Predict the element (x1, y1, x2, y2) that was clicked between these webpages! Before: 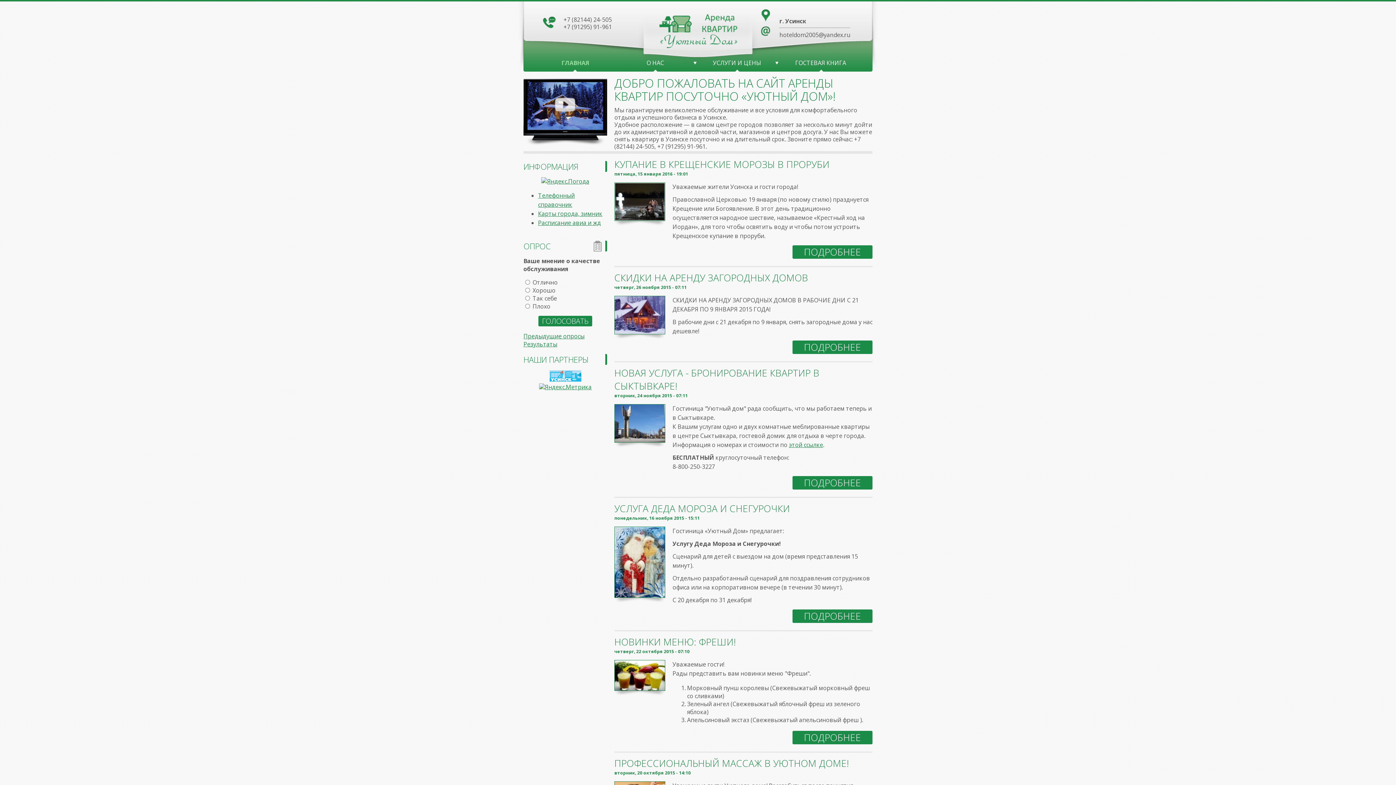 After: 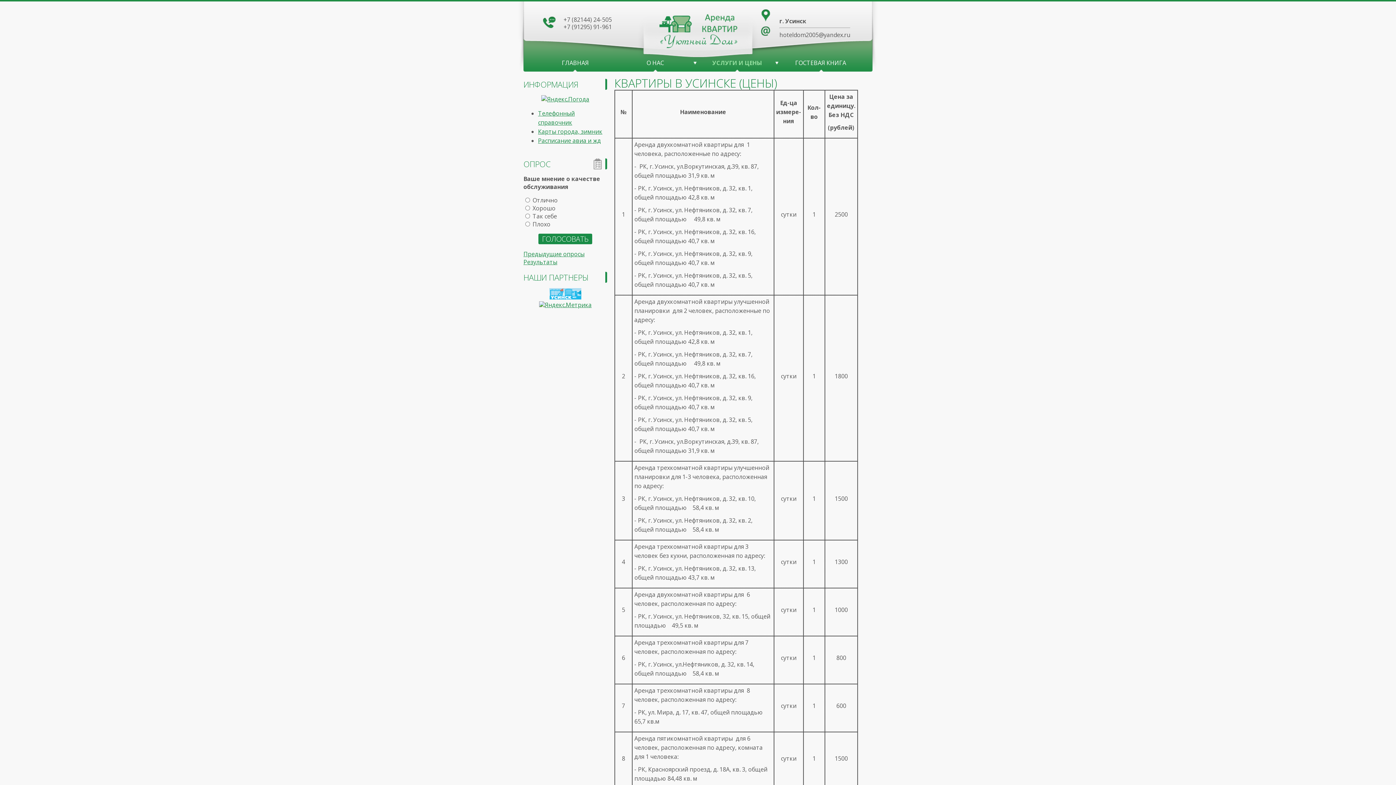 Action: bbox: (698, 57, 780, 68) label: УСЛУГИ И ЦЕНЫ